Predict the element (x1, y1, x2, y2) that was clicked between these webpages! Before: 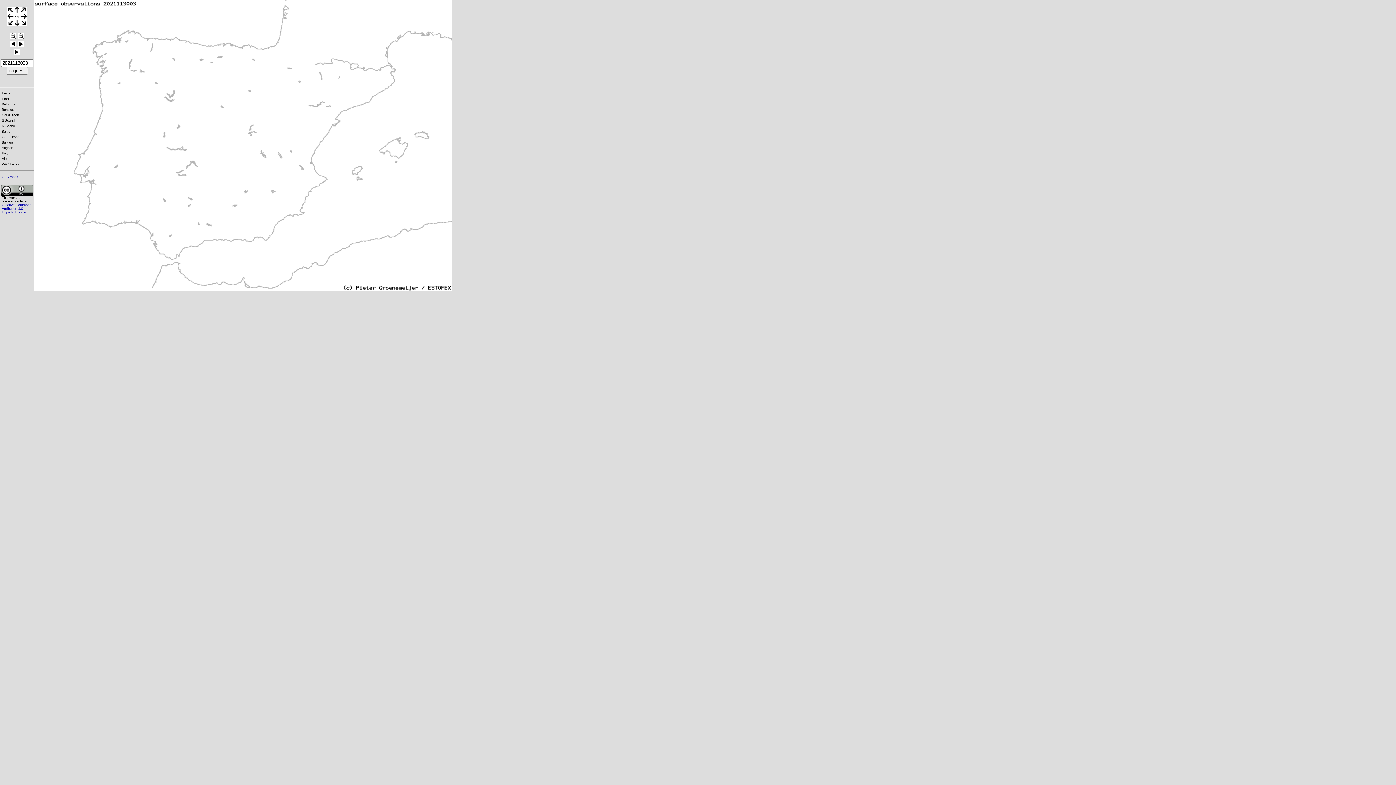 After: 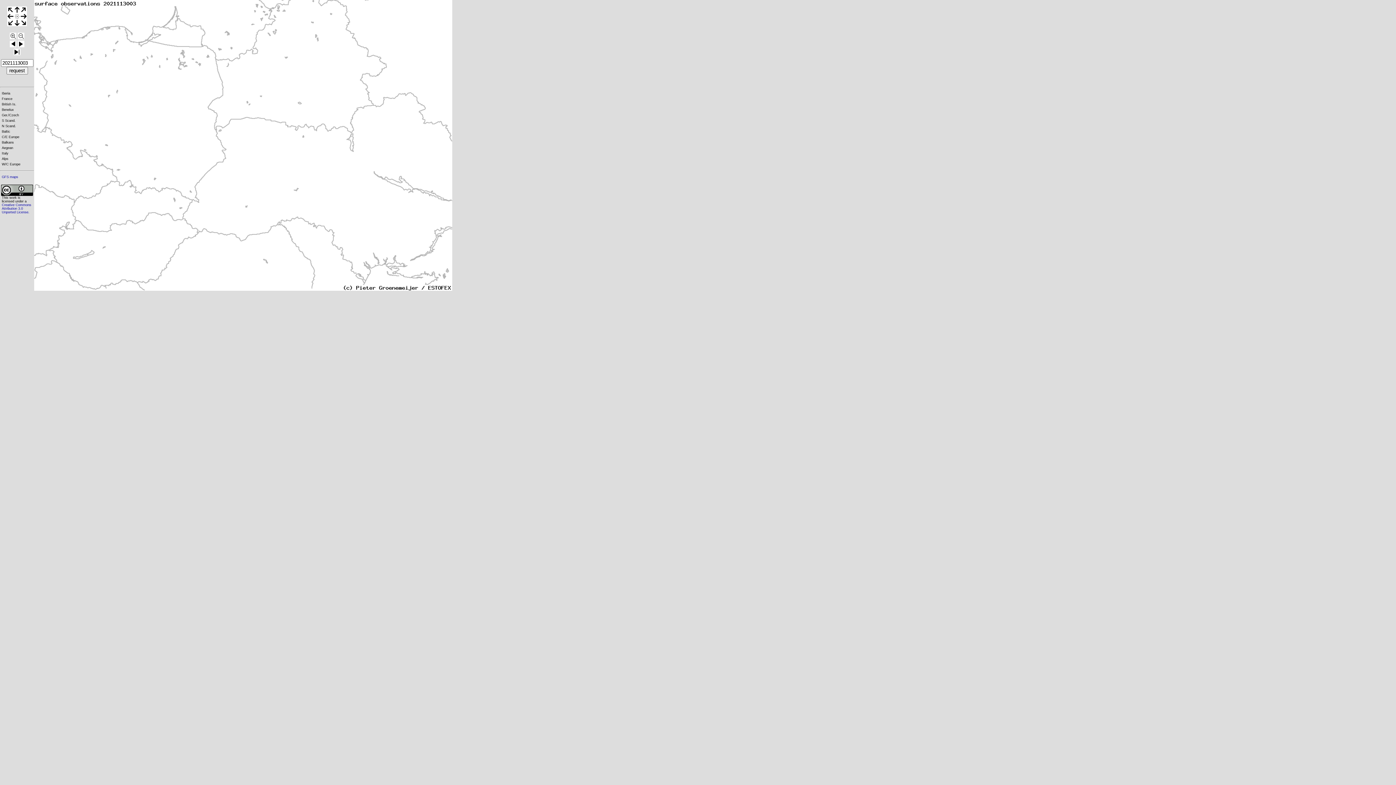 Action: bbox: (1, 135, 21, 138) label: C/E Europe